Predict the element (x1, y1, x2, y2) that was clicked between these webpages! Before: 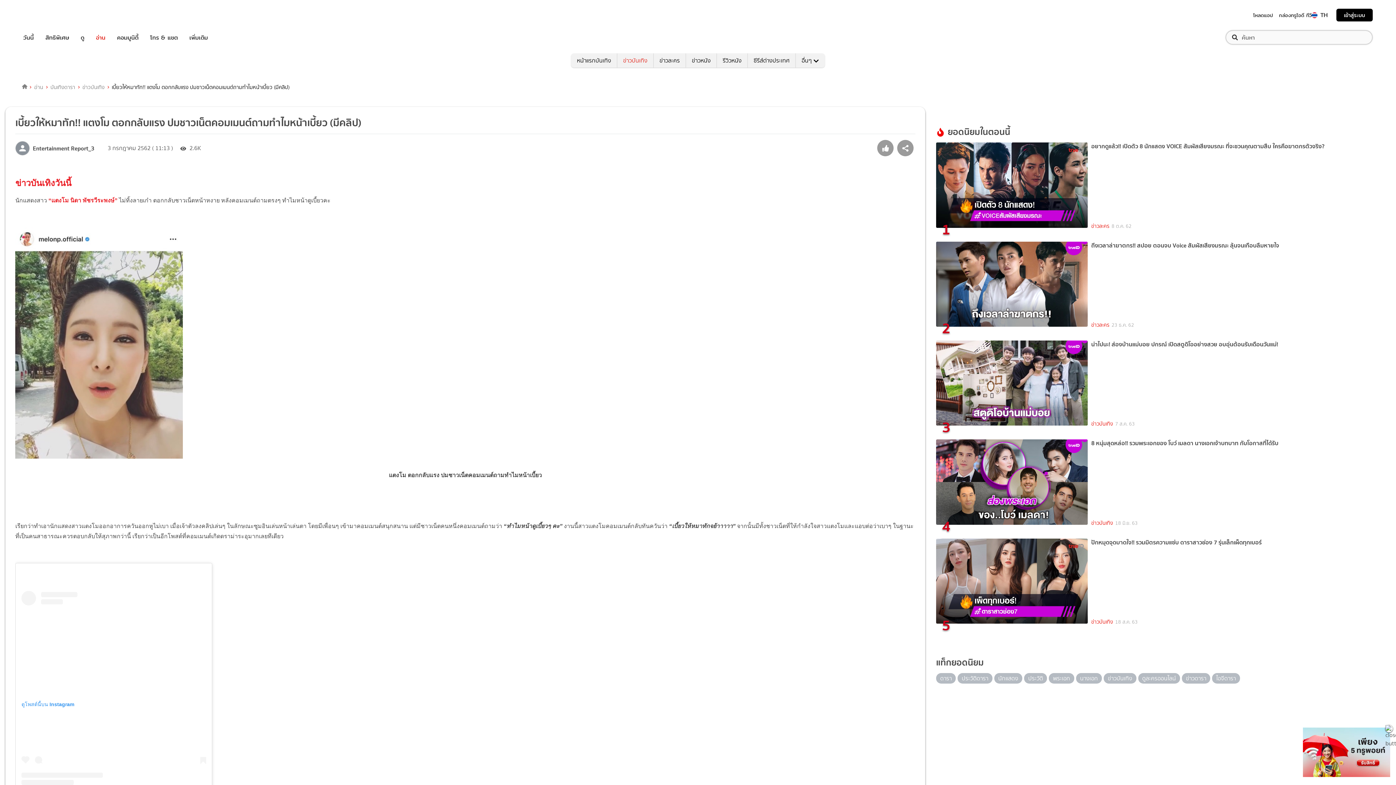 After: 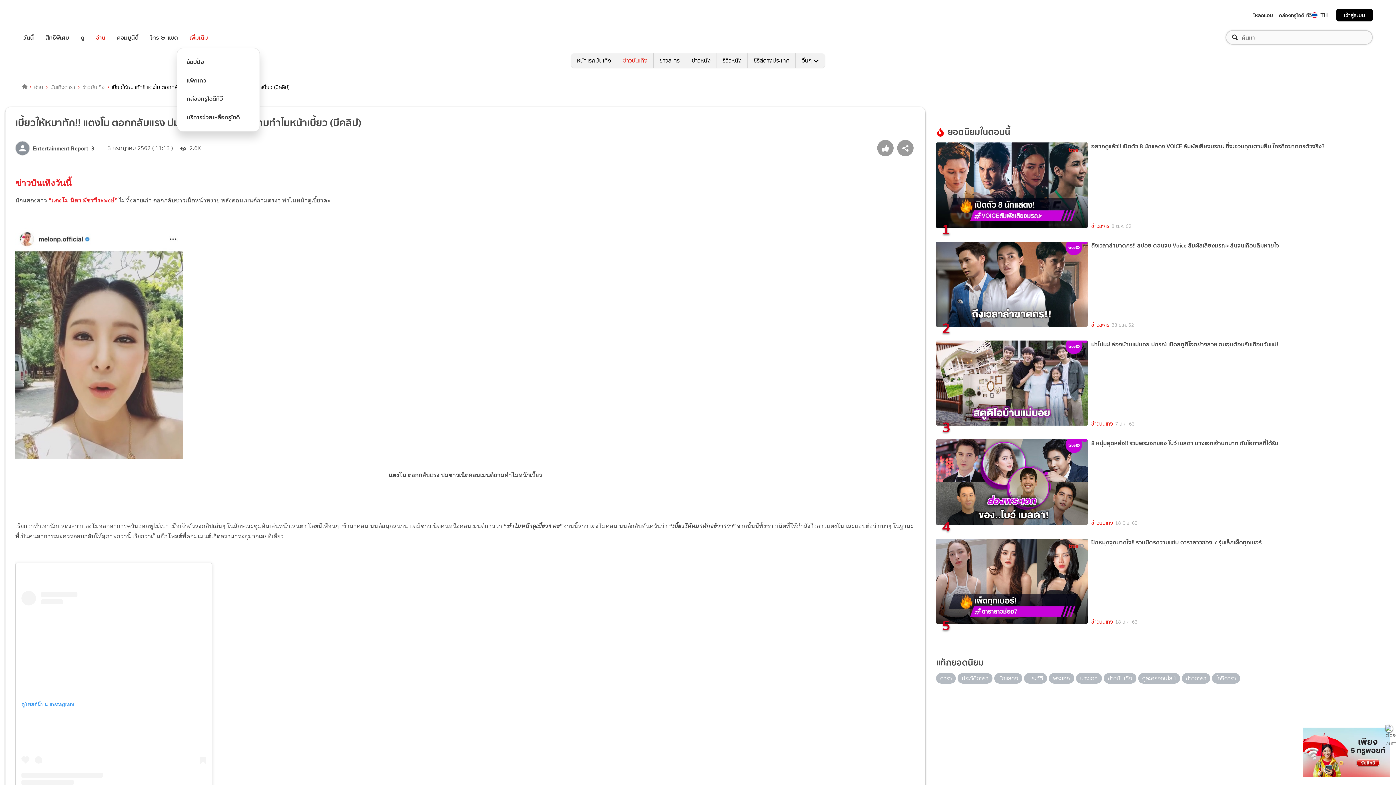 Action: label: เพิ่มเติม bbox: (189, 32, 208, 42)